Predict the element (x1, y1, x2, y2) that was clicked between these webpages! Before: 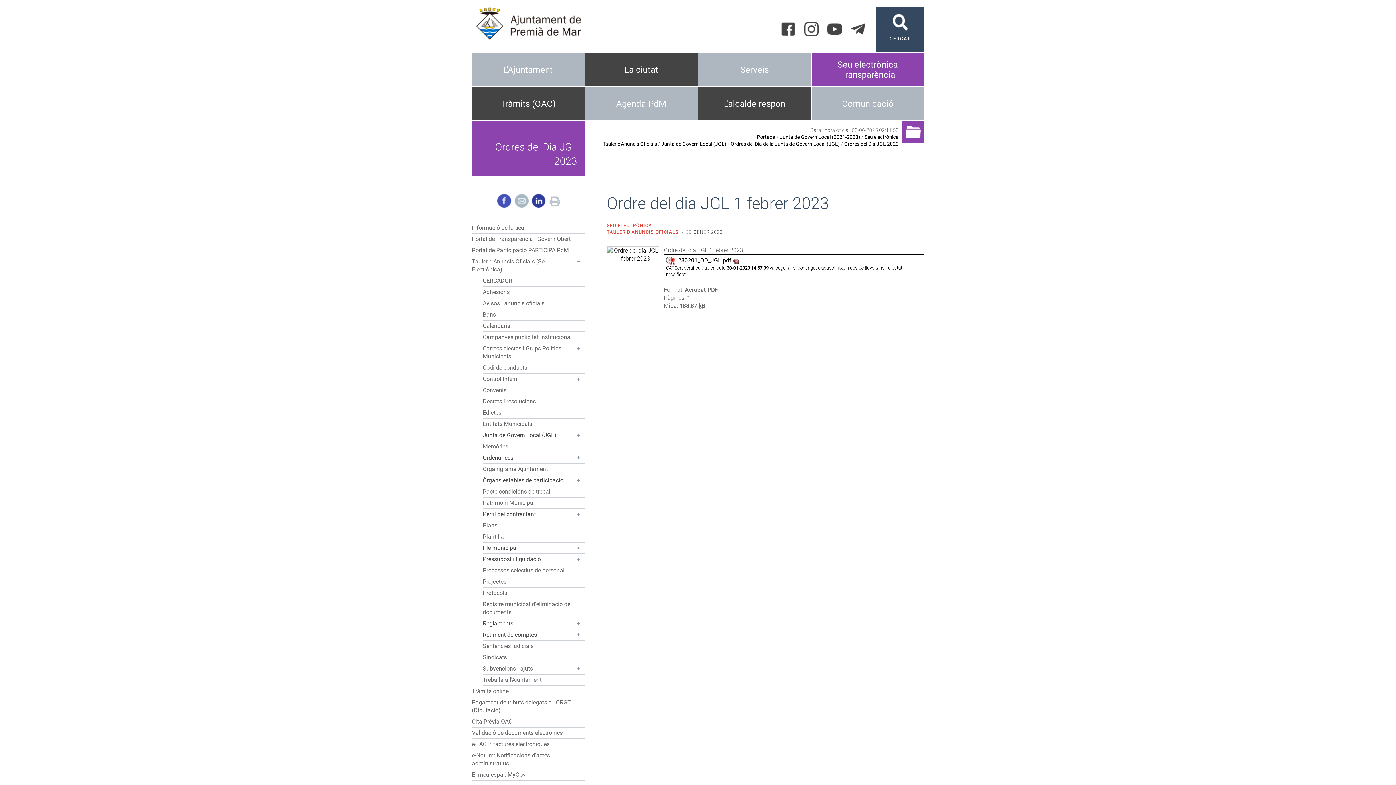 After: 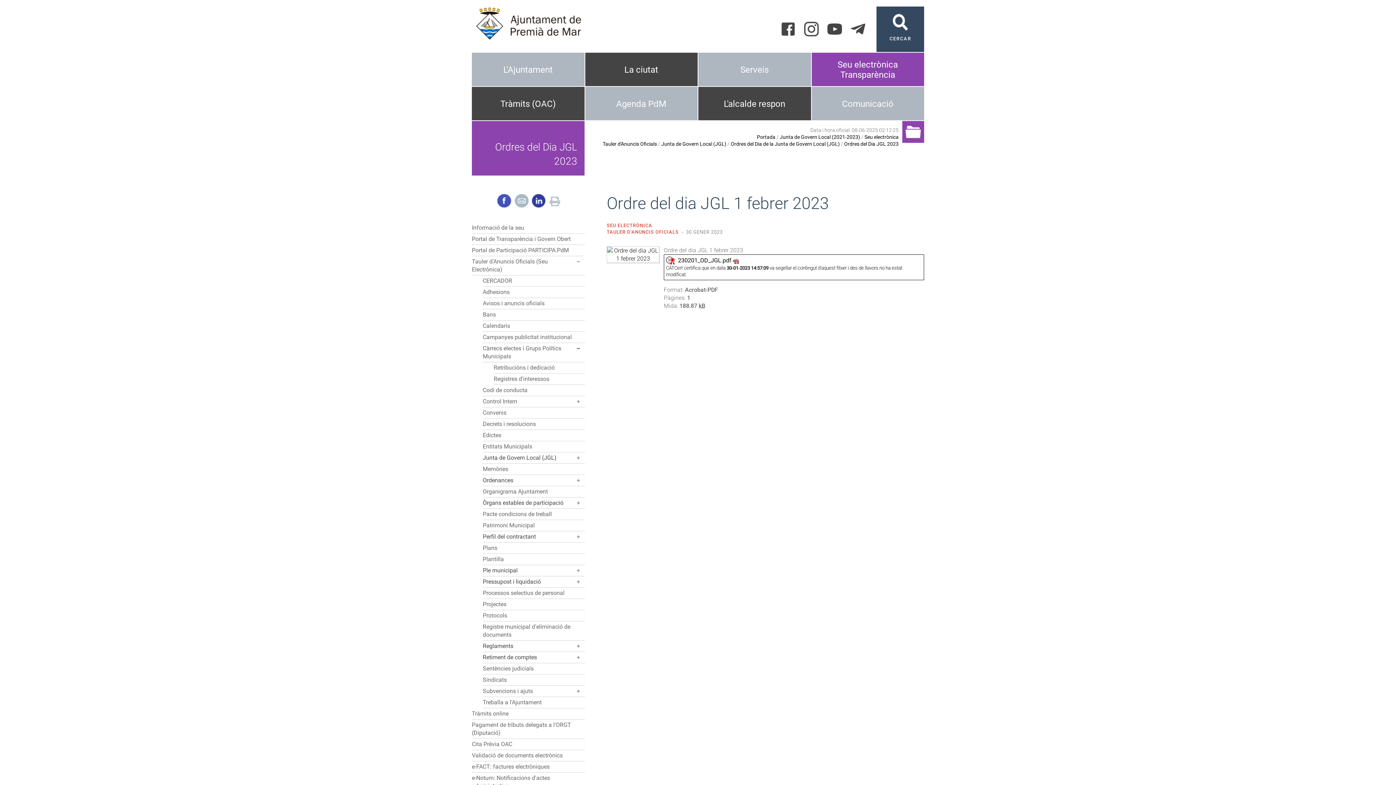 Action: bbox: (575, 345, 581, 351)